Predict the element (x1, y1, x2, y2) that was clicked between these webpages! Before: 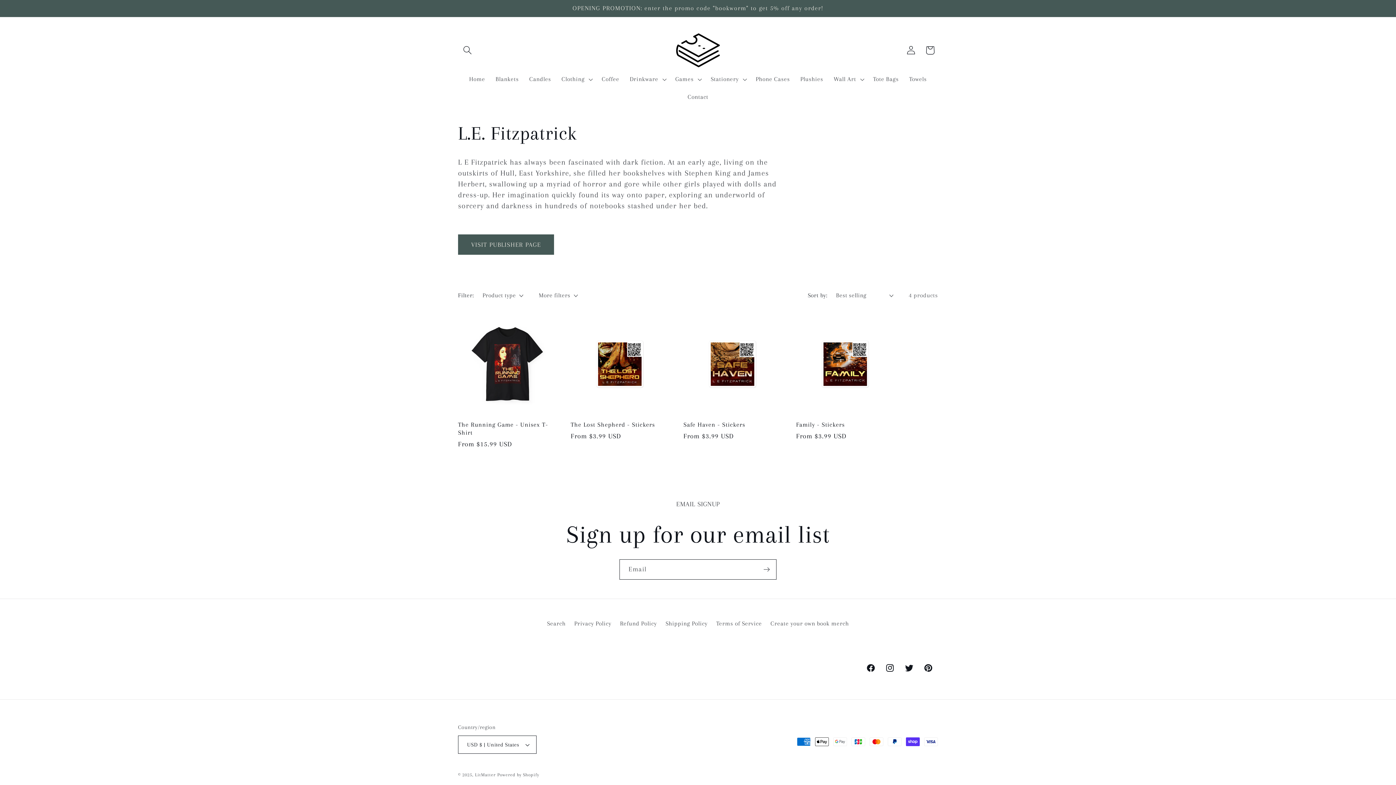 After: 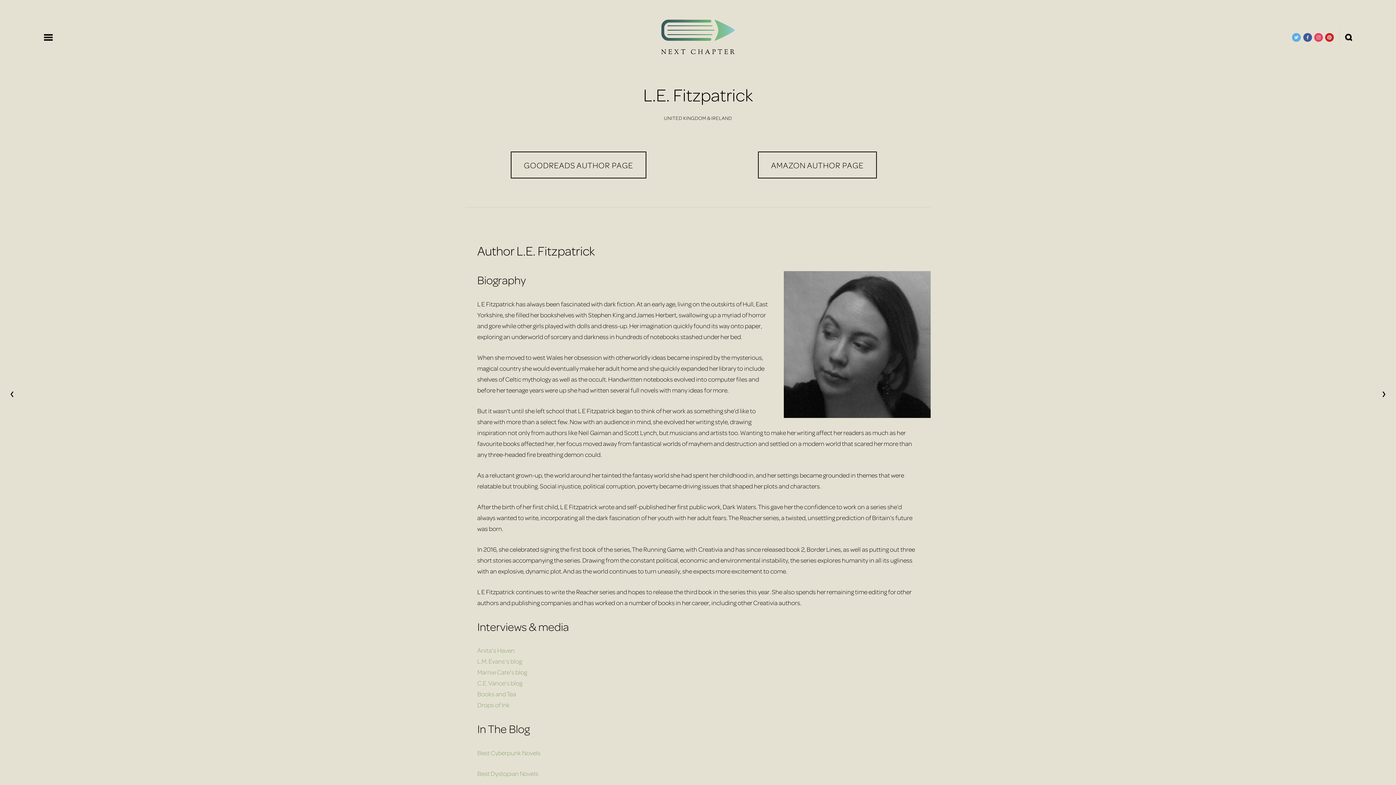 Action: label: VISIT PUBLISHER PAGE bbox: (458, 234, 554, 255)